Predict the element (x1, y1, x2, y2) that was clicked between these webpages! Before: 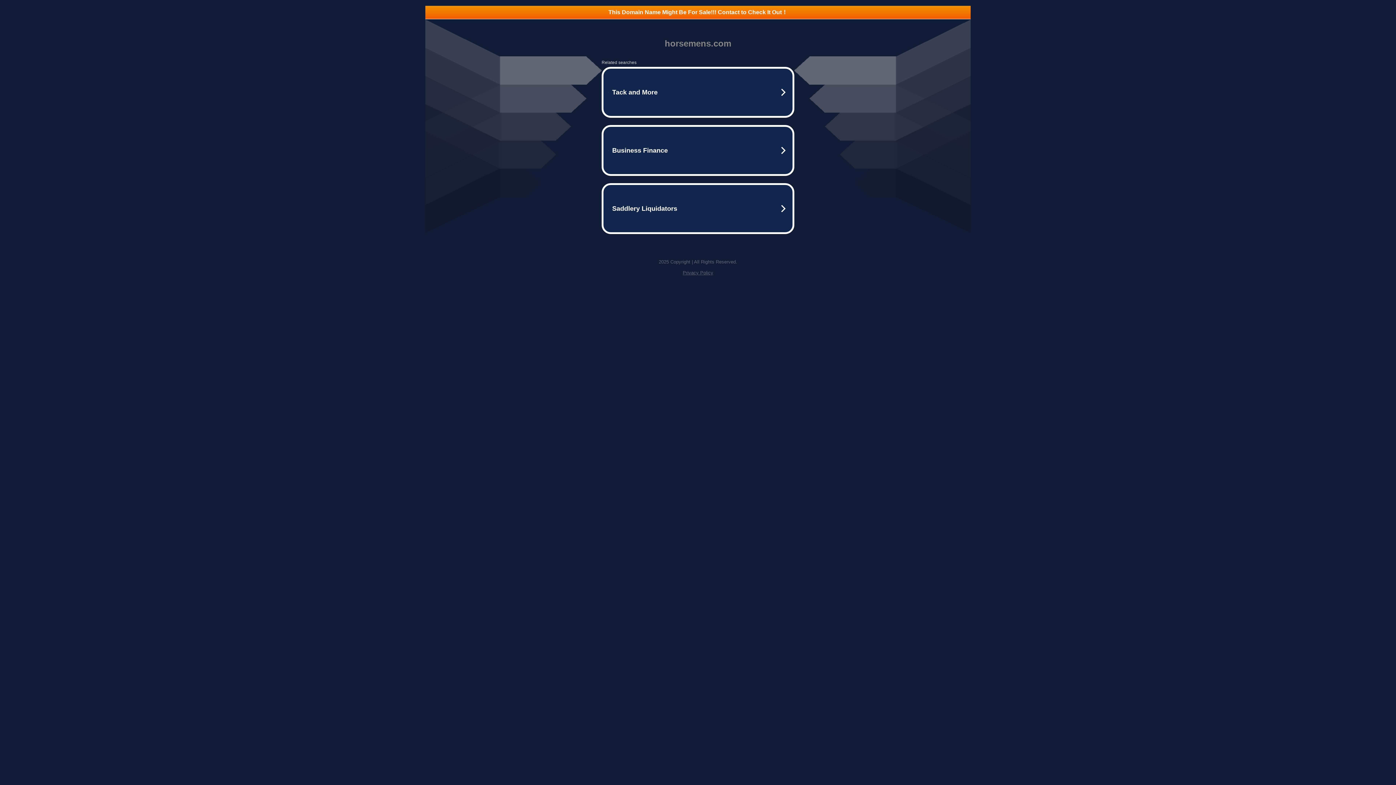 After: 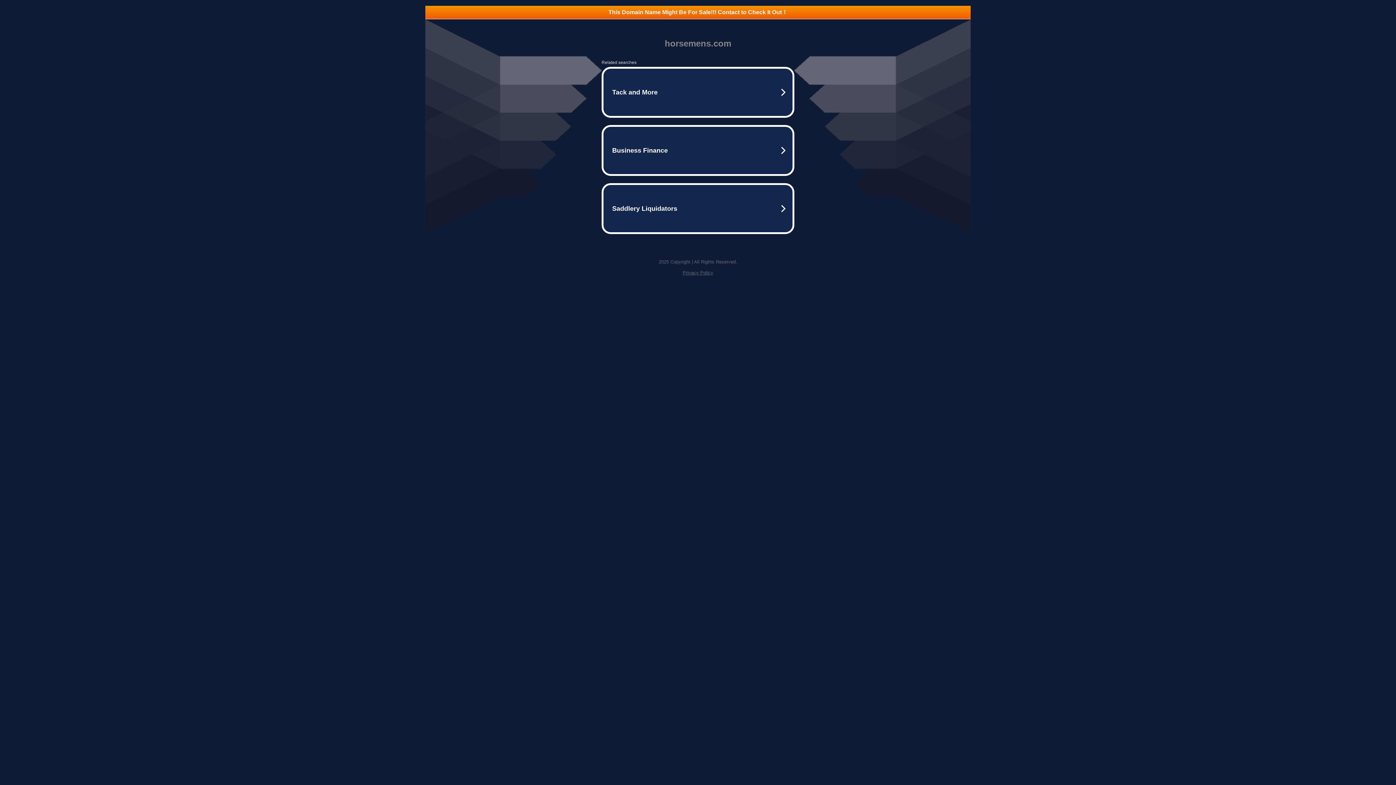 Action: label: Privacy Policy bbox: (682, 270, 713, 275)